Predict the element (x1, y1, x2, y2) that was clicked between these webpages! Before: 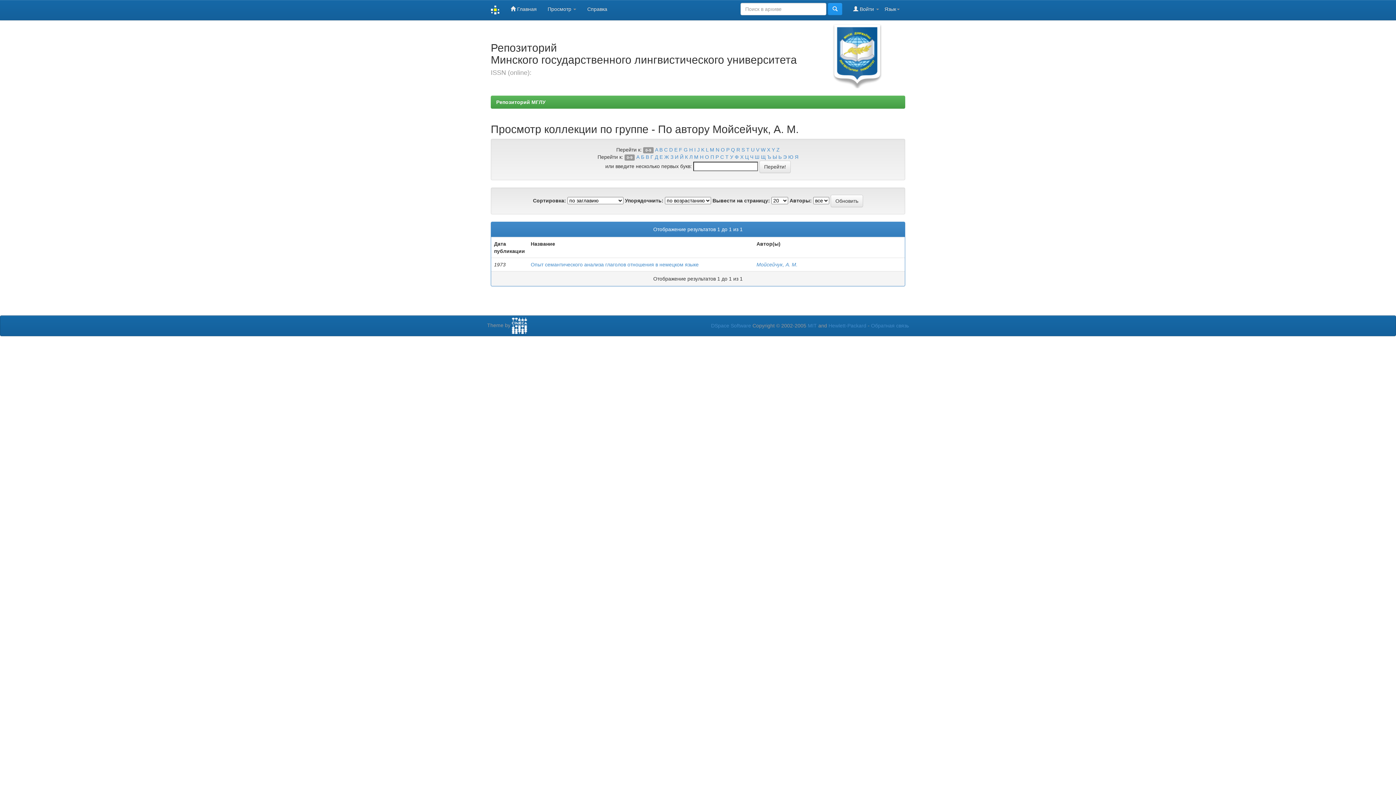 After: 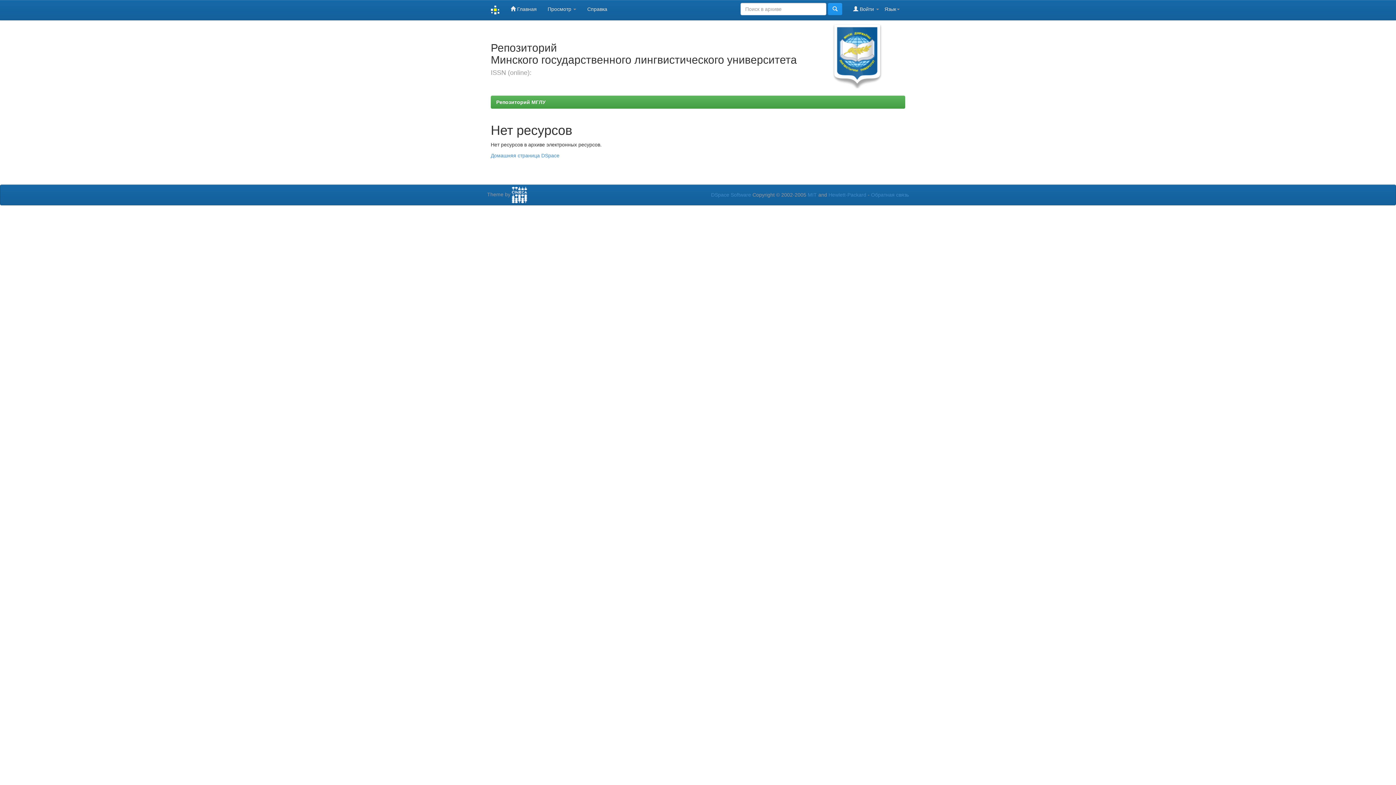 Action: bbox: (710, 154, 714, 160) label: П